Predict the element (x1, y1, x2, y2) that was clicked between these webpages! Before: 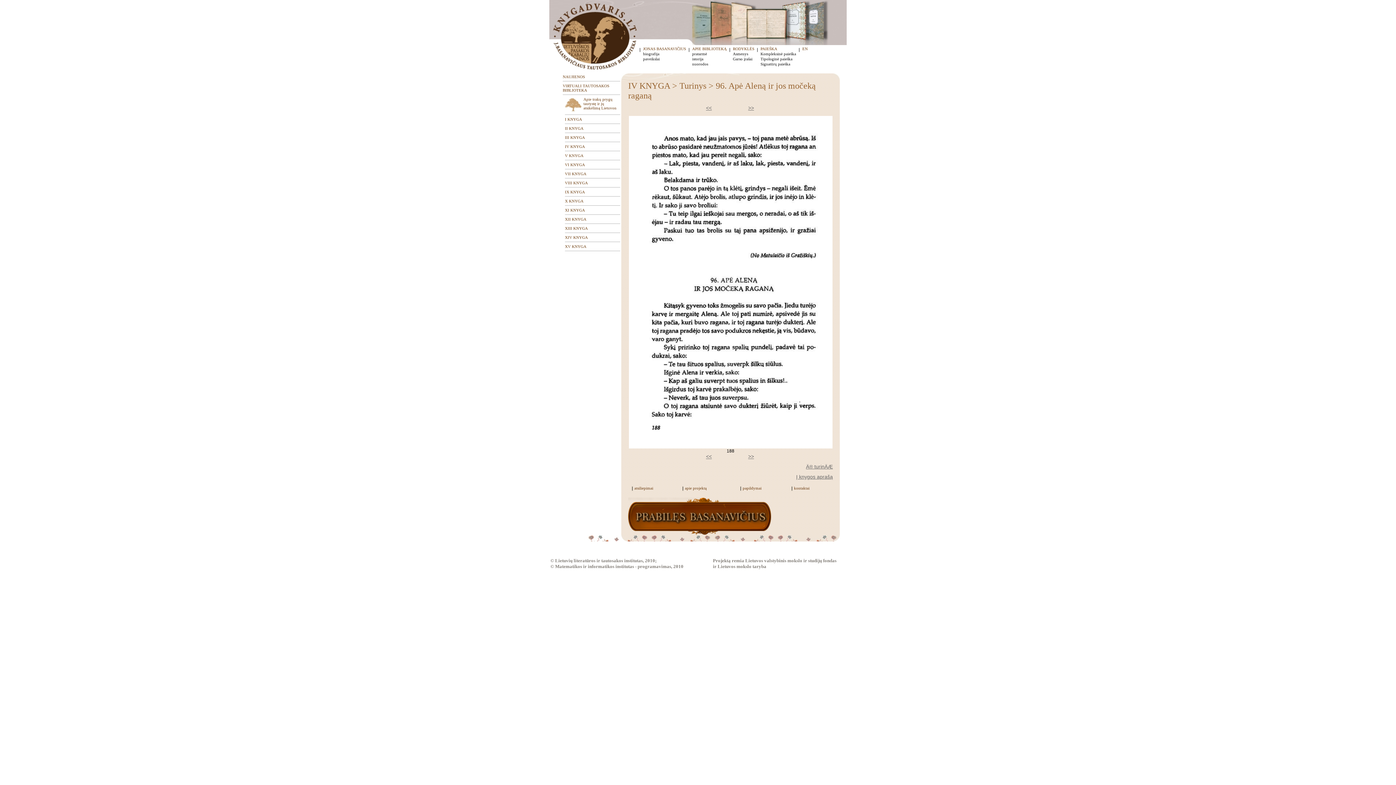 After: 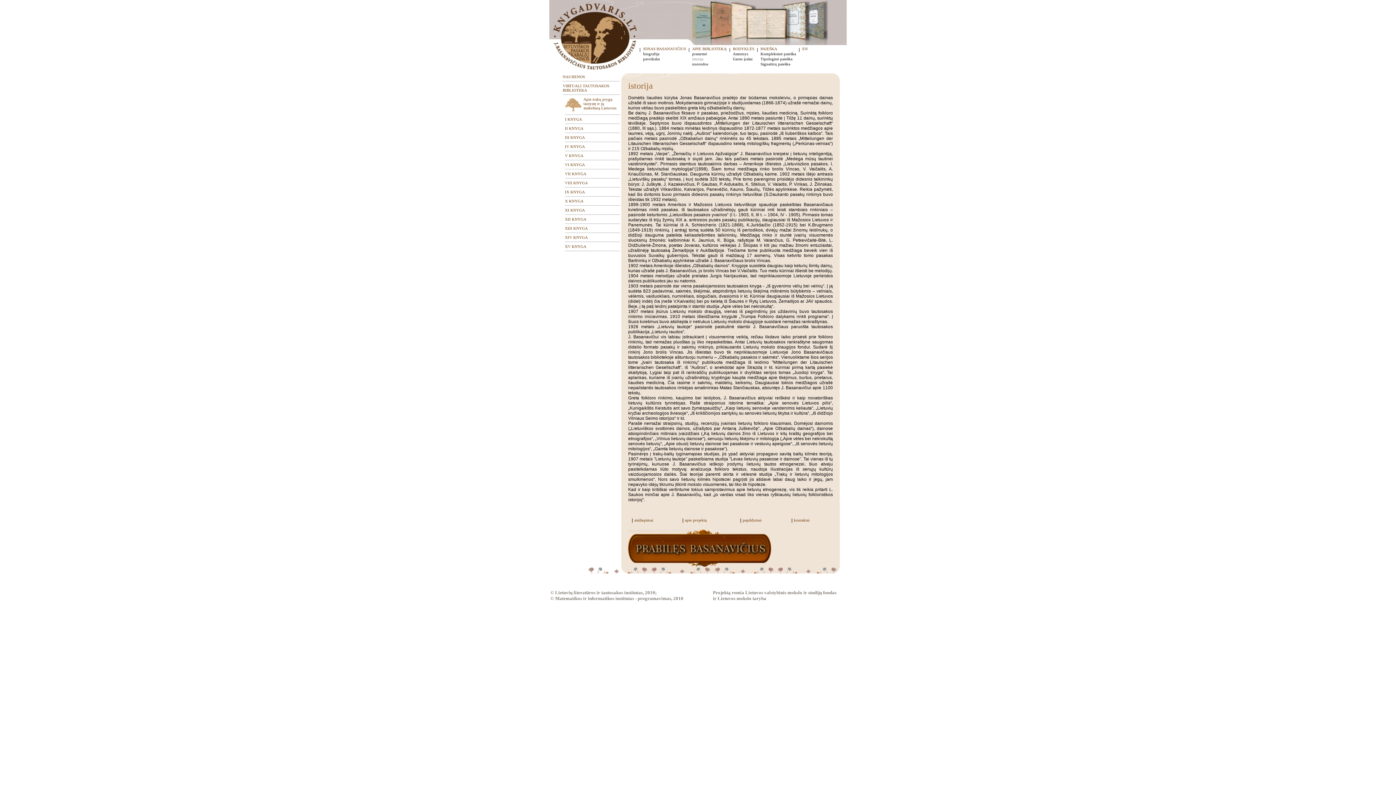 Action: label: istorija bbox: (692, 56, 703, 61)